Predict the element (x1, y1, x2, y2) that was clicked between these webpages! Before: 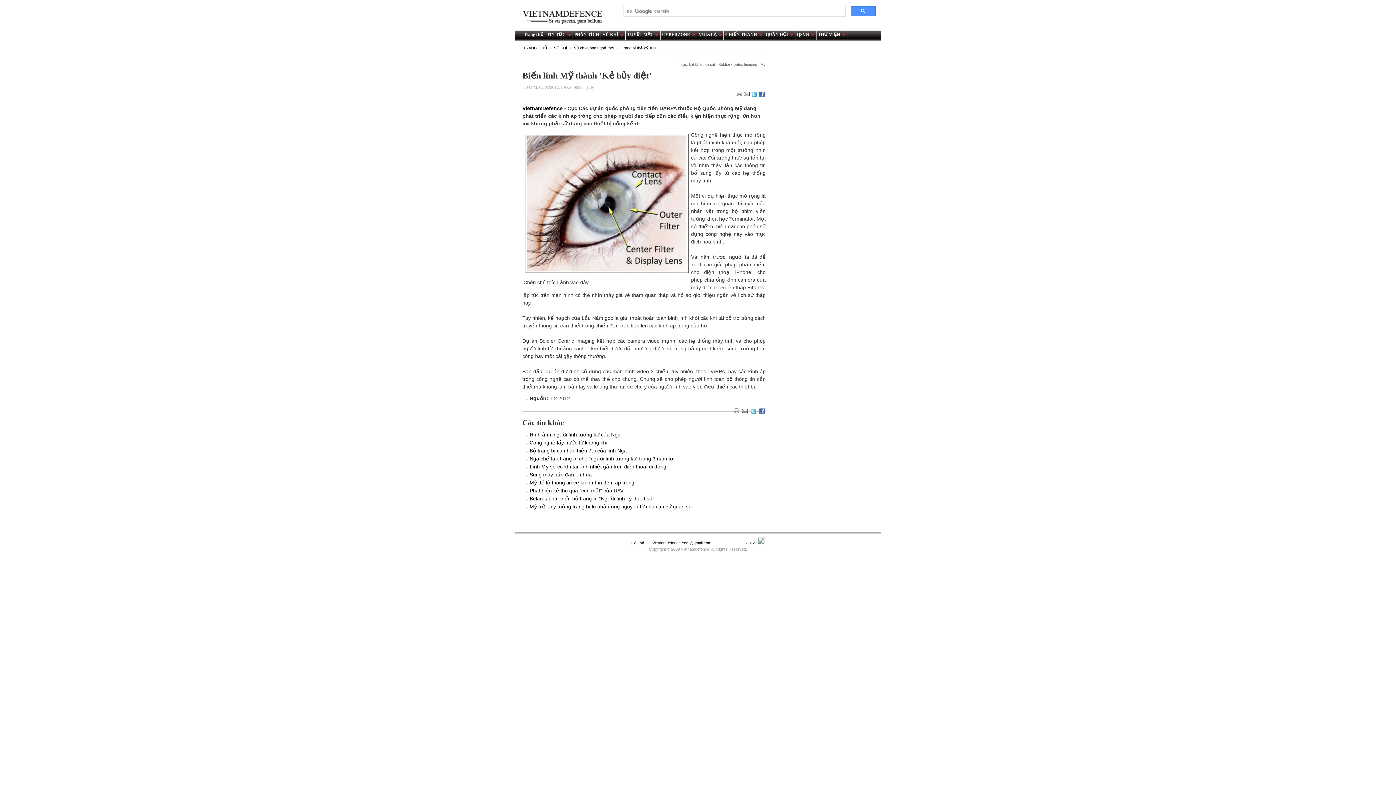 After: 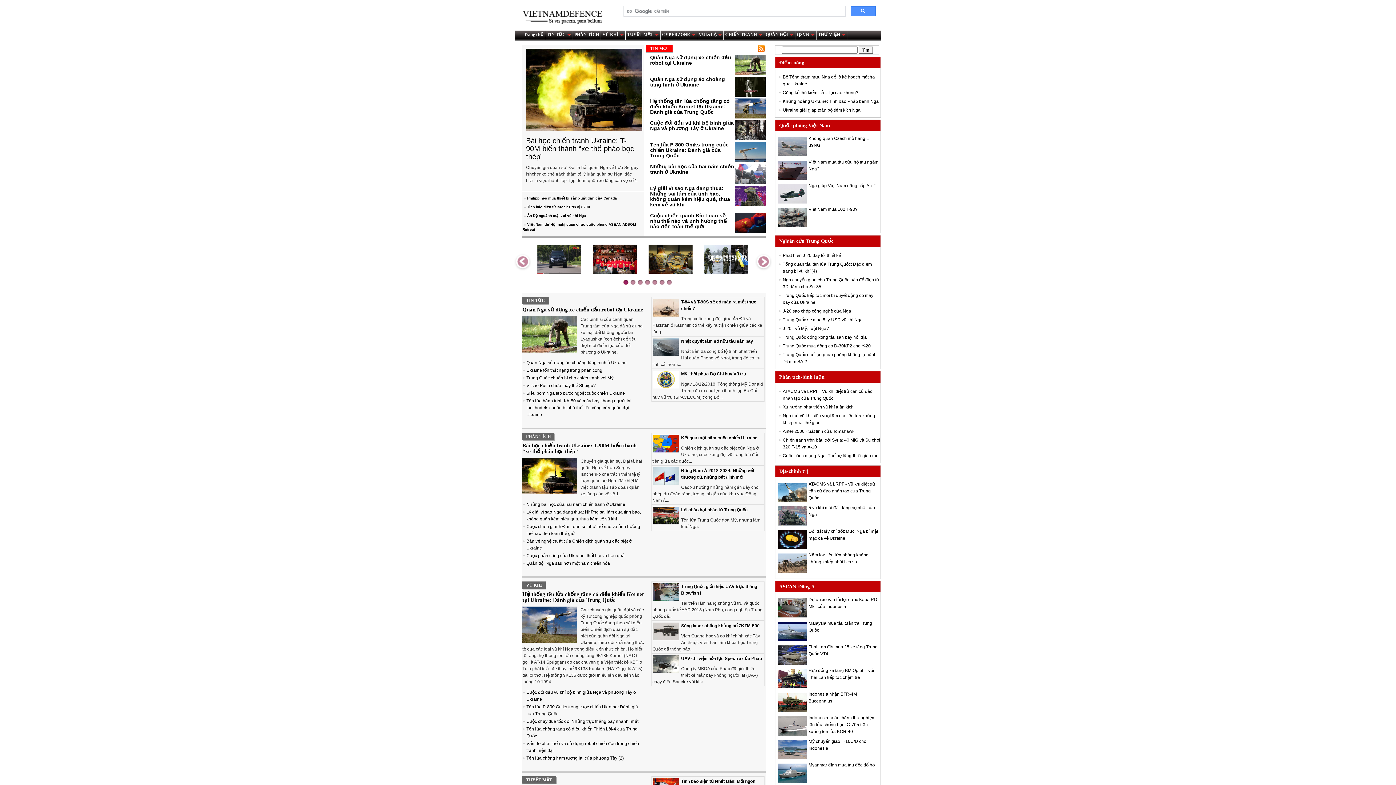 Action: bbox: (522, 105, 564, 111) label: VietnamDefence 